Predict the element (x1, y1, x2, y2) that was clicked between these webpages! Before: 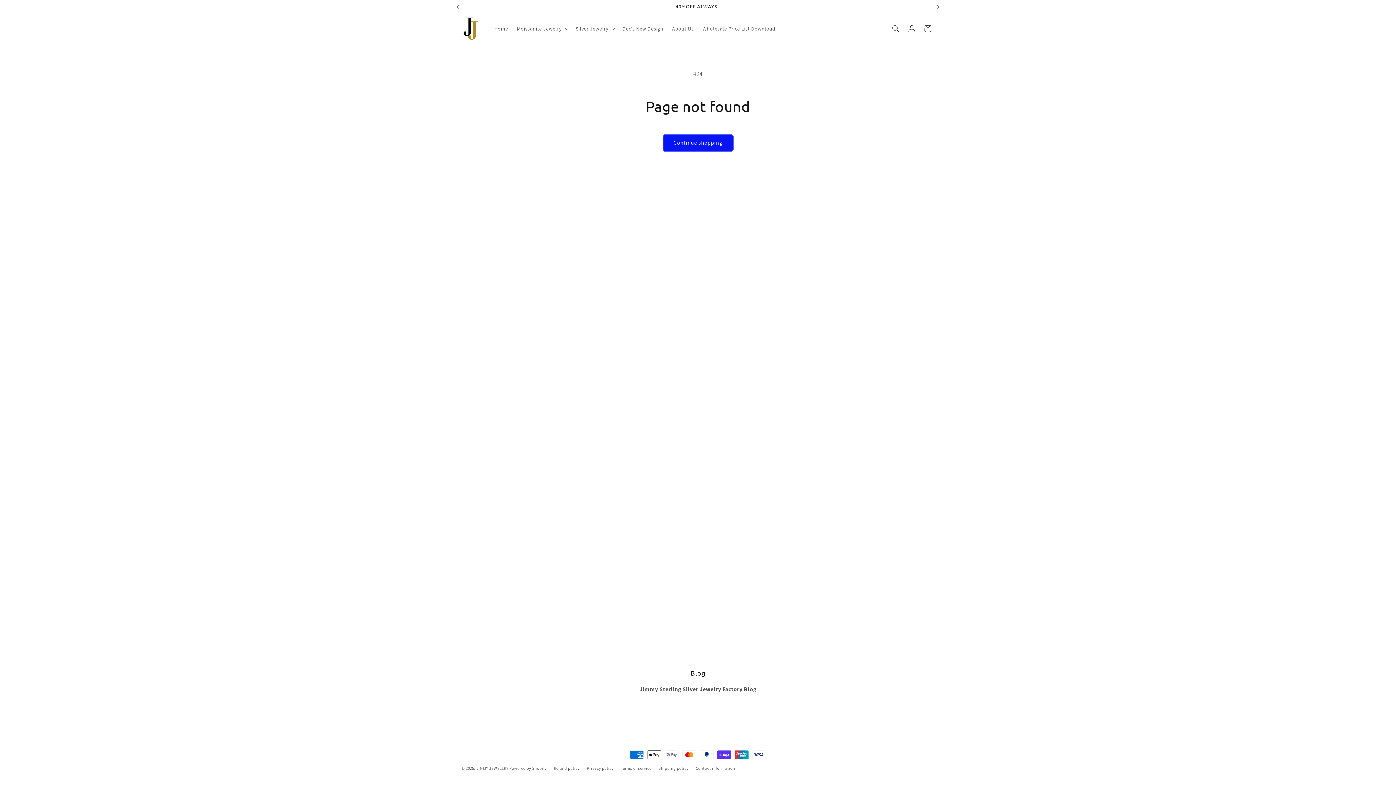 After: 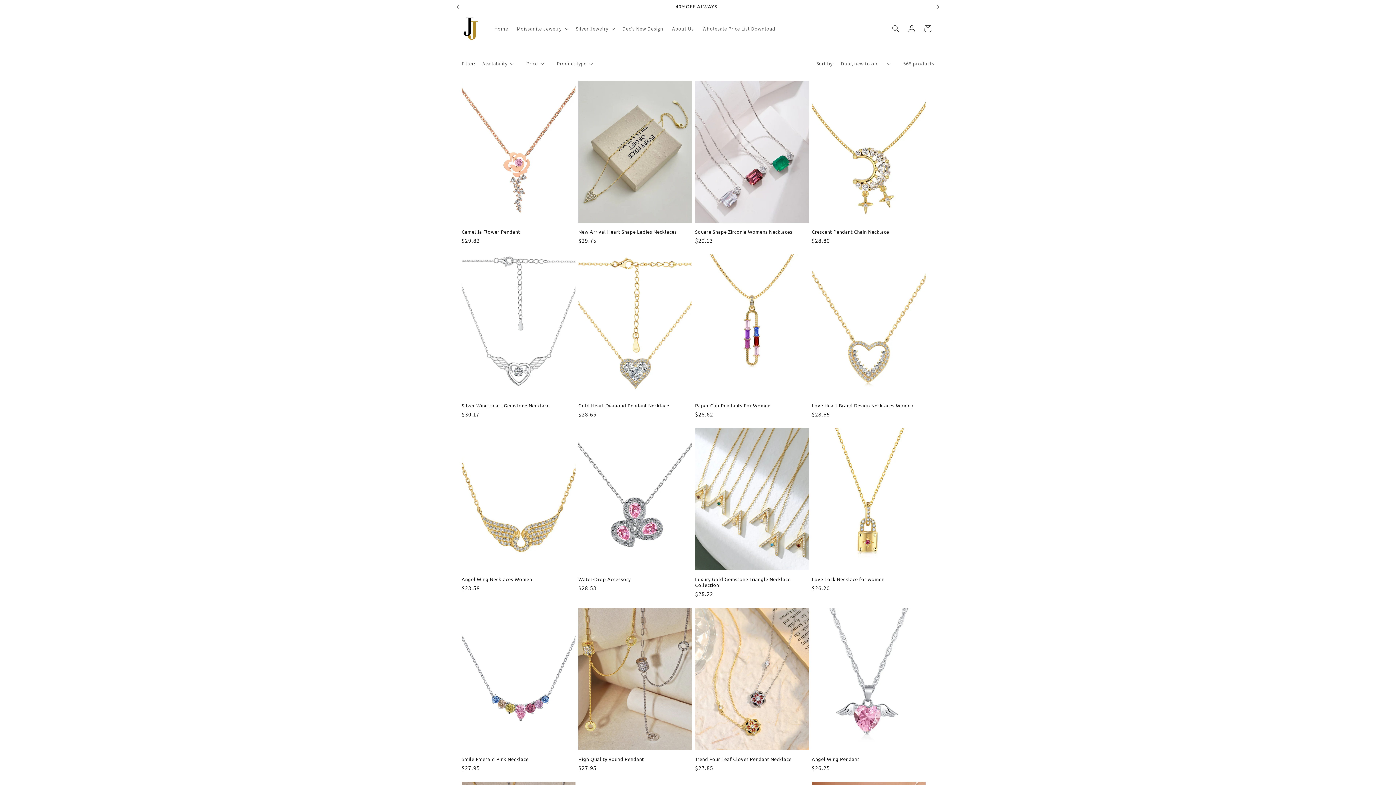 Action: label: Dec's New Design bbox: (618, 21, 667, 36)